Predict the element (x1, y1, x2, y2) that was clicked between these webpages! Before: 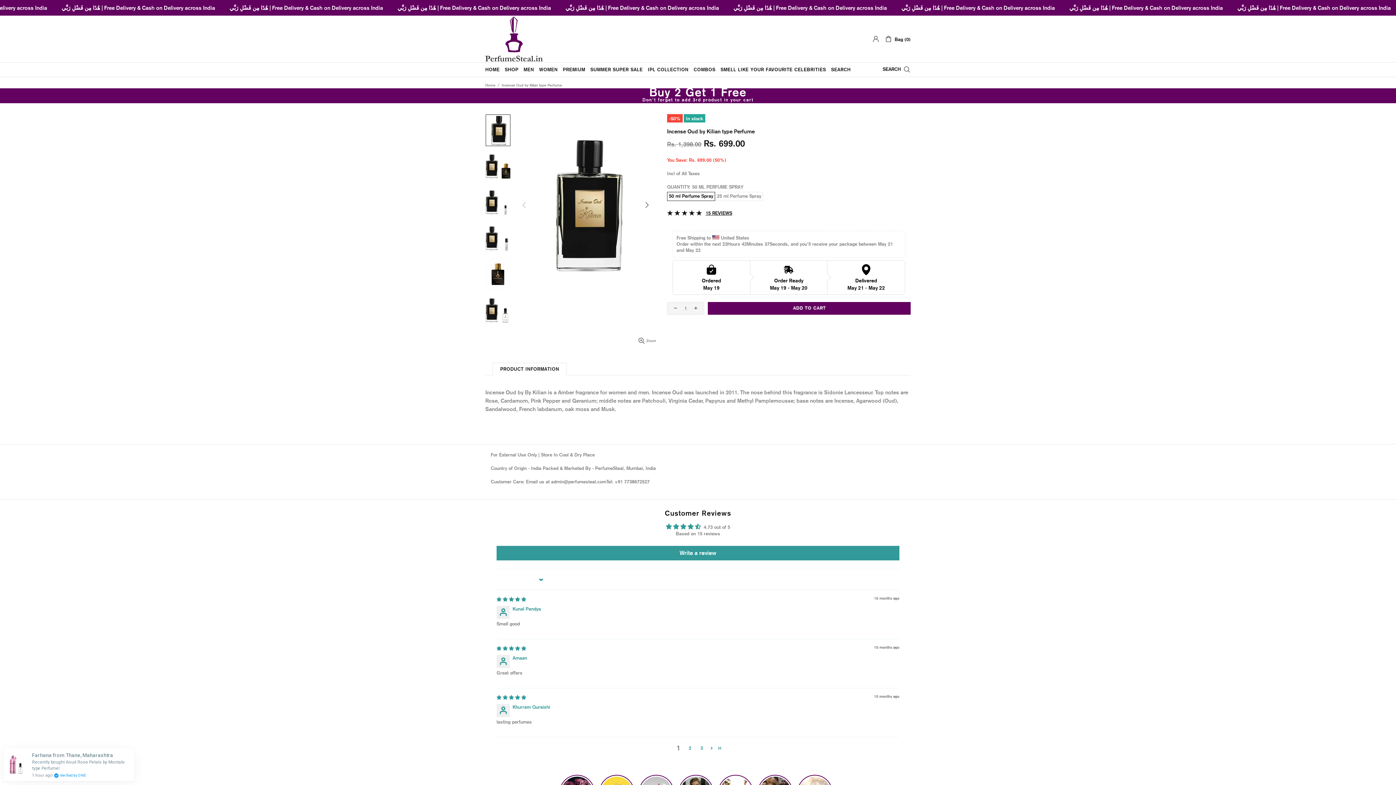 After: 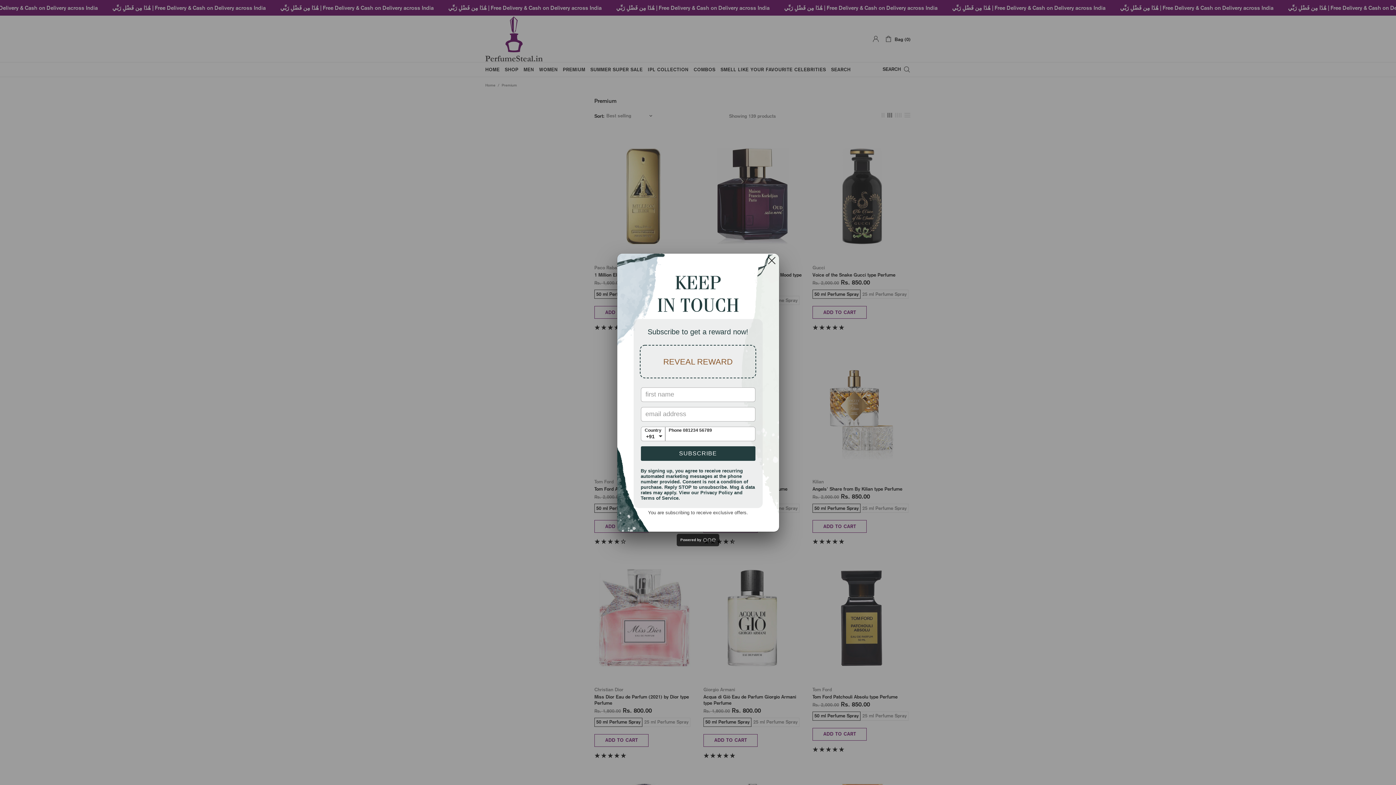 Action: label: PREMIUM bbox: (560, 62, 587, 77)